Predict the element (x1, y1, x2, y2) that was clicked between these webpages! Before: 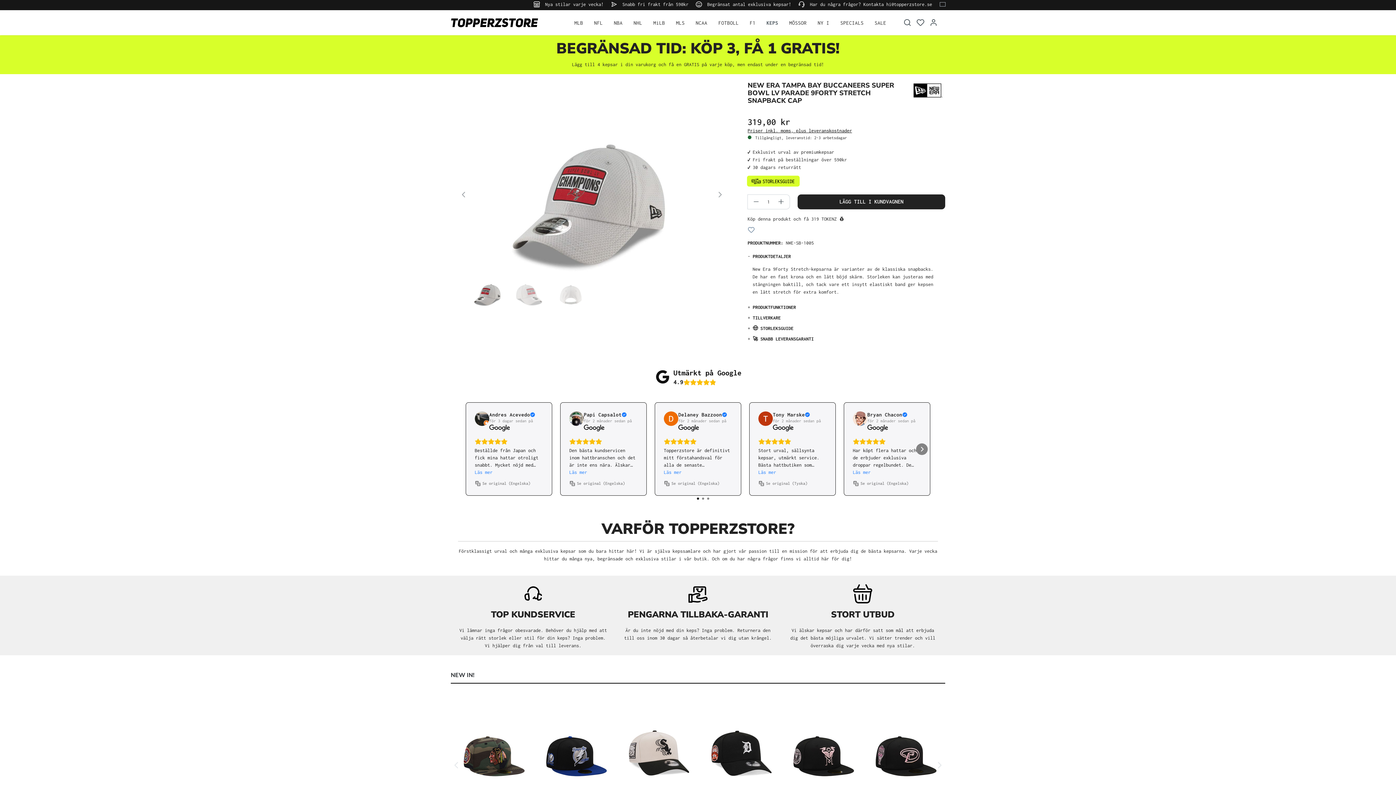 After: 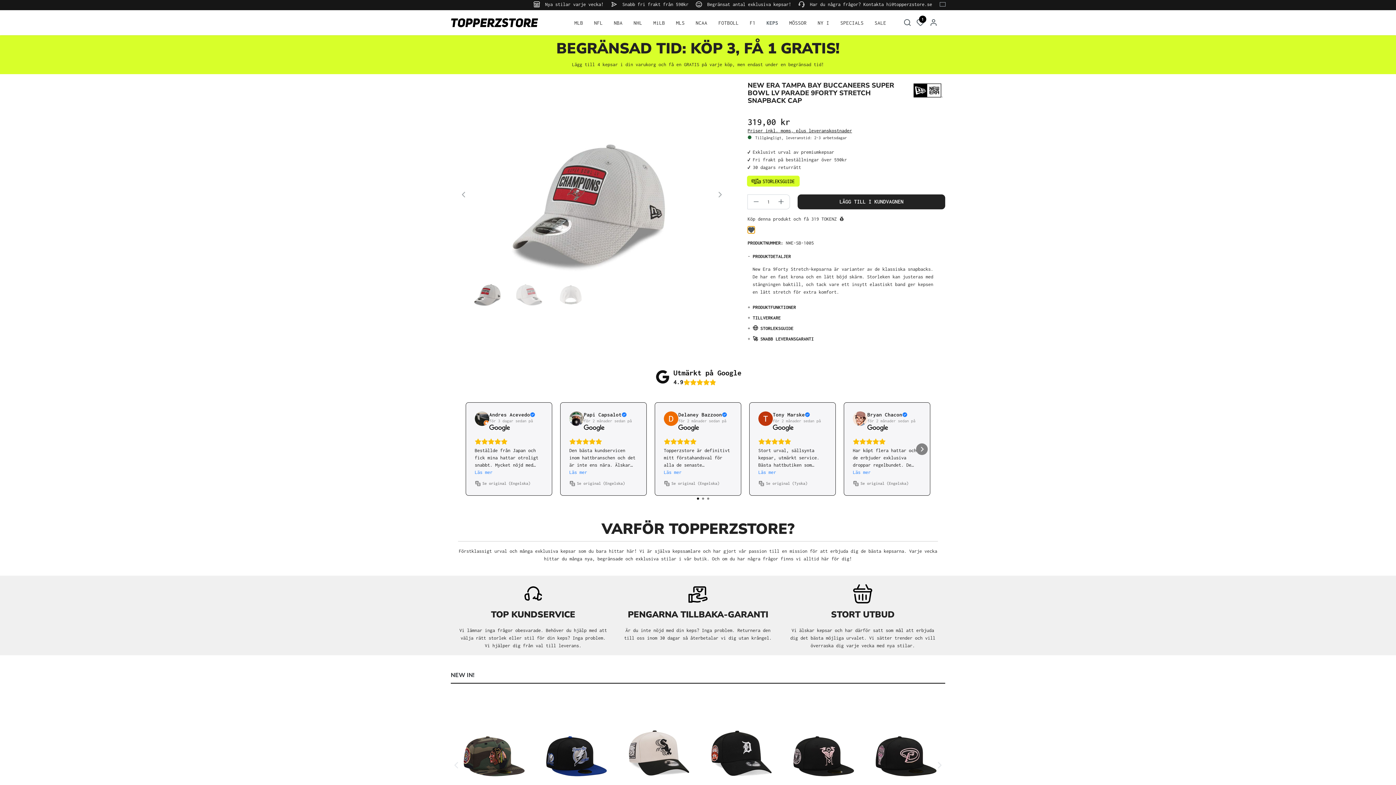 Action: bbox: (747, 226, 754, 233)